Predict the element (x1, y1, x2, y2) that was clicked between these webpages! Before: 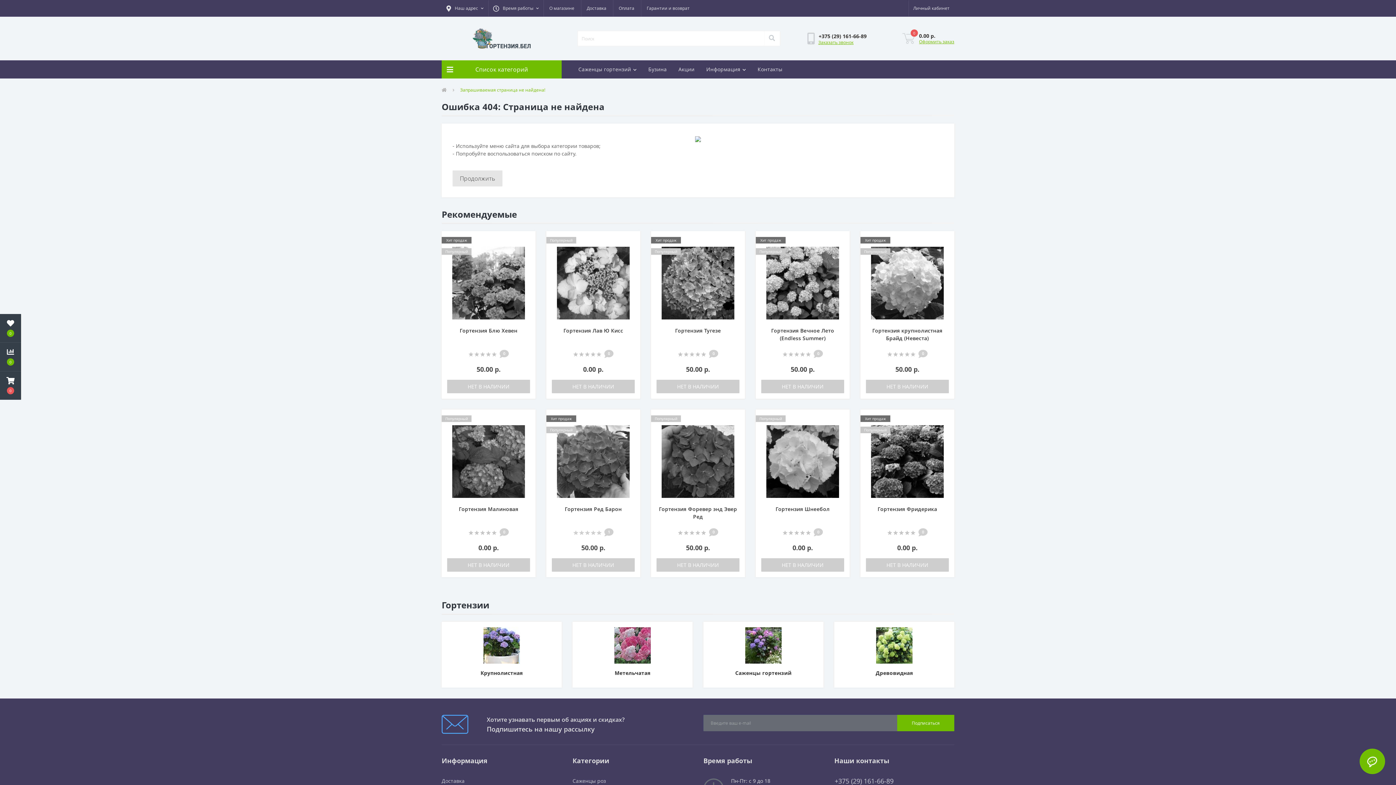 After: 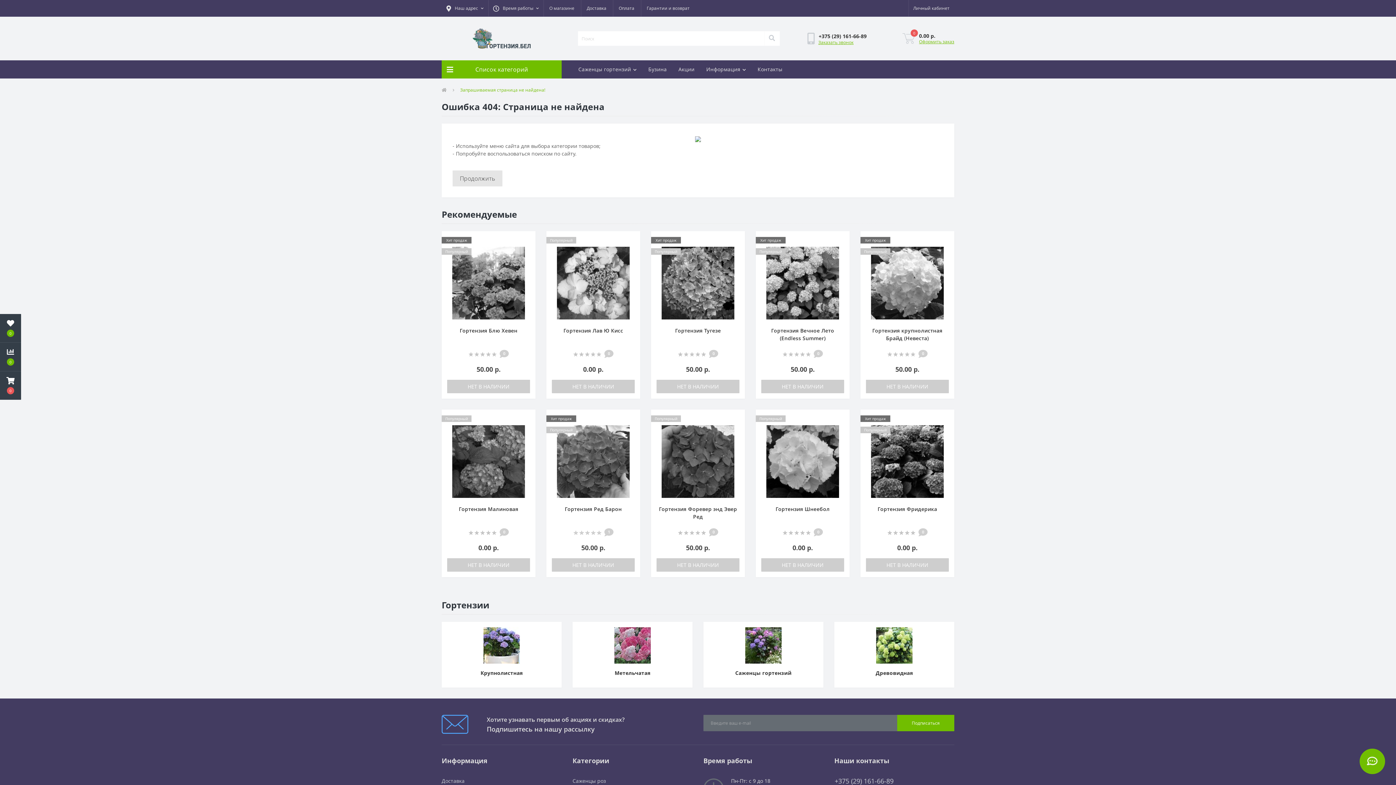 Action: label: НЕТ В НАЛИЧИИ bbox: (866, 380, 949, 393)